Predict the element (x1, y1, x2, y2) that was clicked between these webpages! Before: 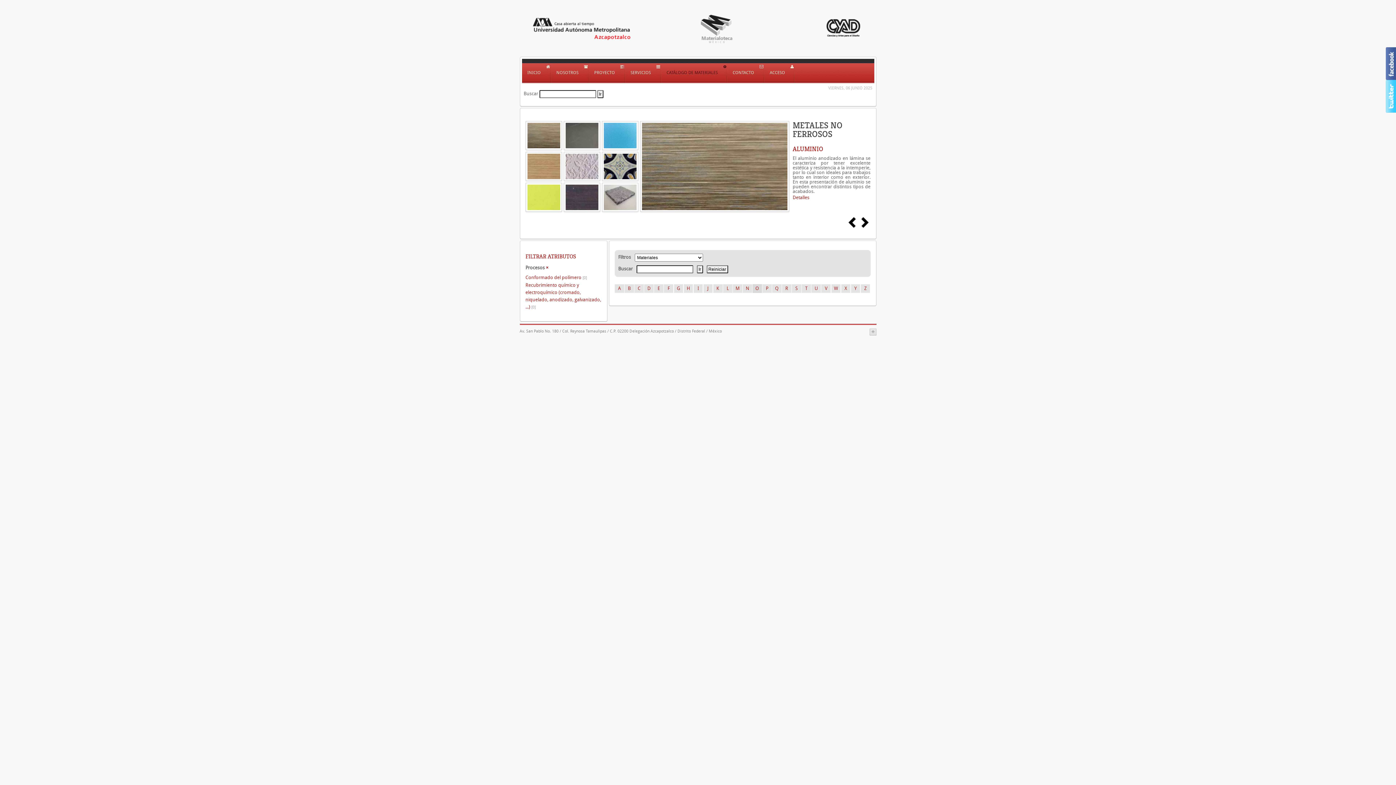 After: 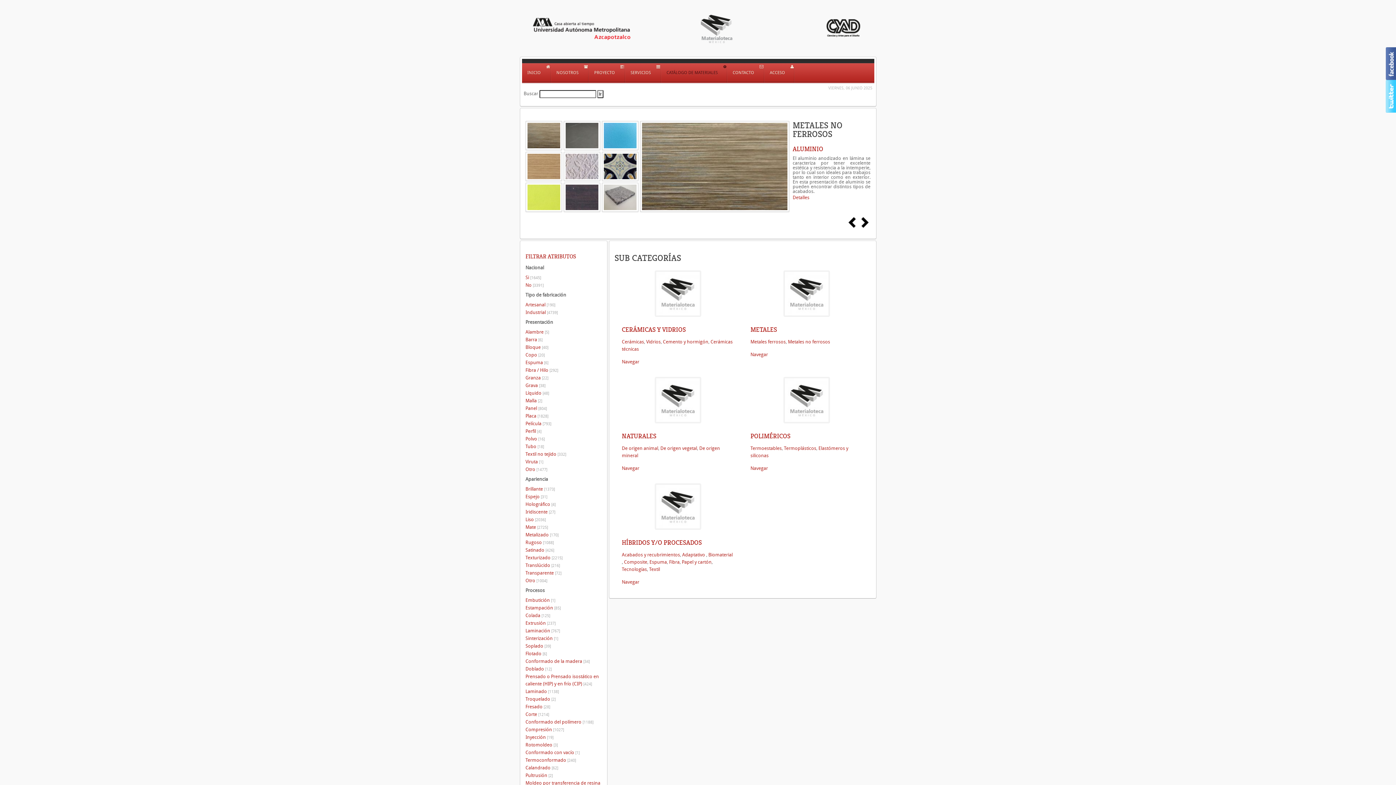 Action: bbox: (869, 275, 876, 282)